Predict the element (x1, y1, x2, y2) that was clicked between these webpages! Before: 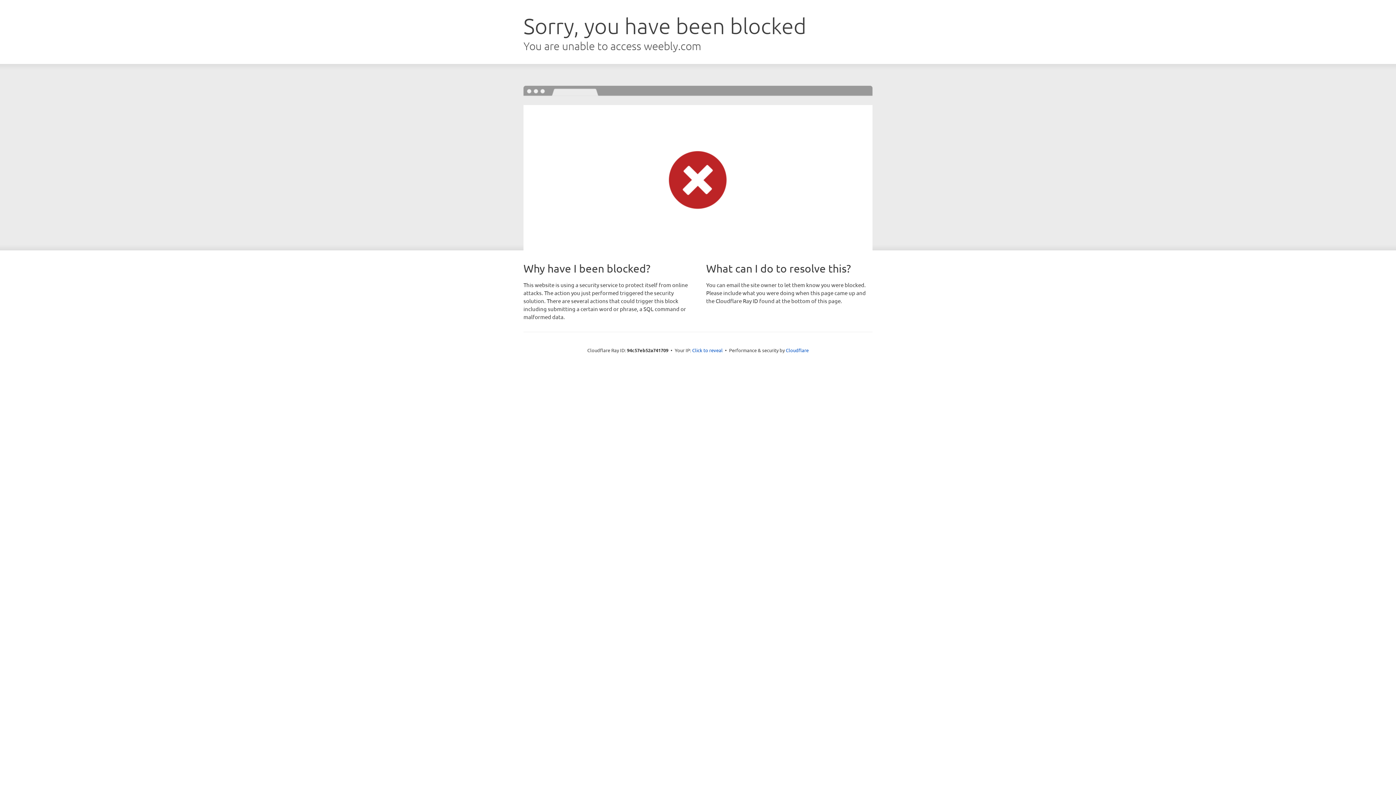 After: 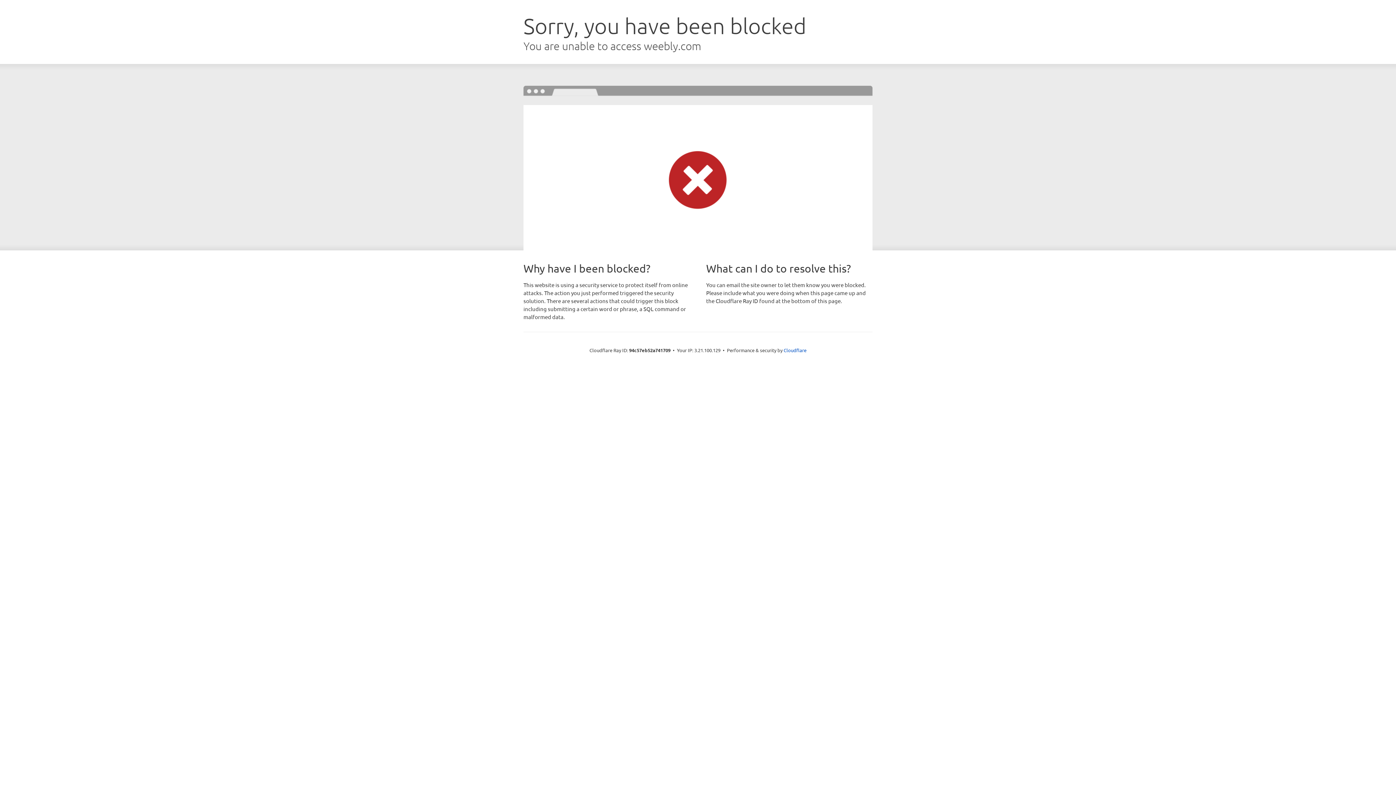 Action: label: Click to reveal bbox: (692, 346, 722, 353)